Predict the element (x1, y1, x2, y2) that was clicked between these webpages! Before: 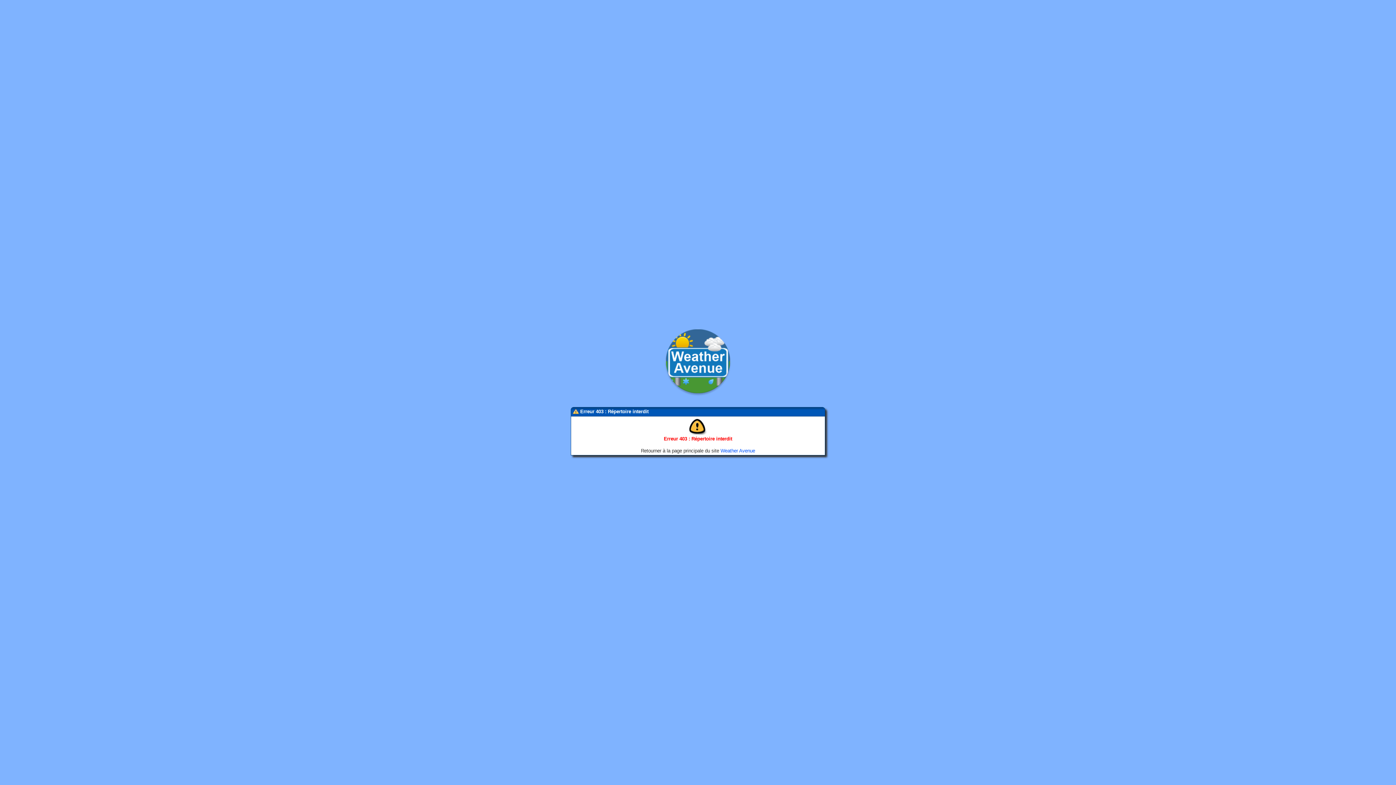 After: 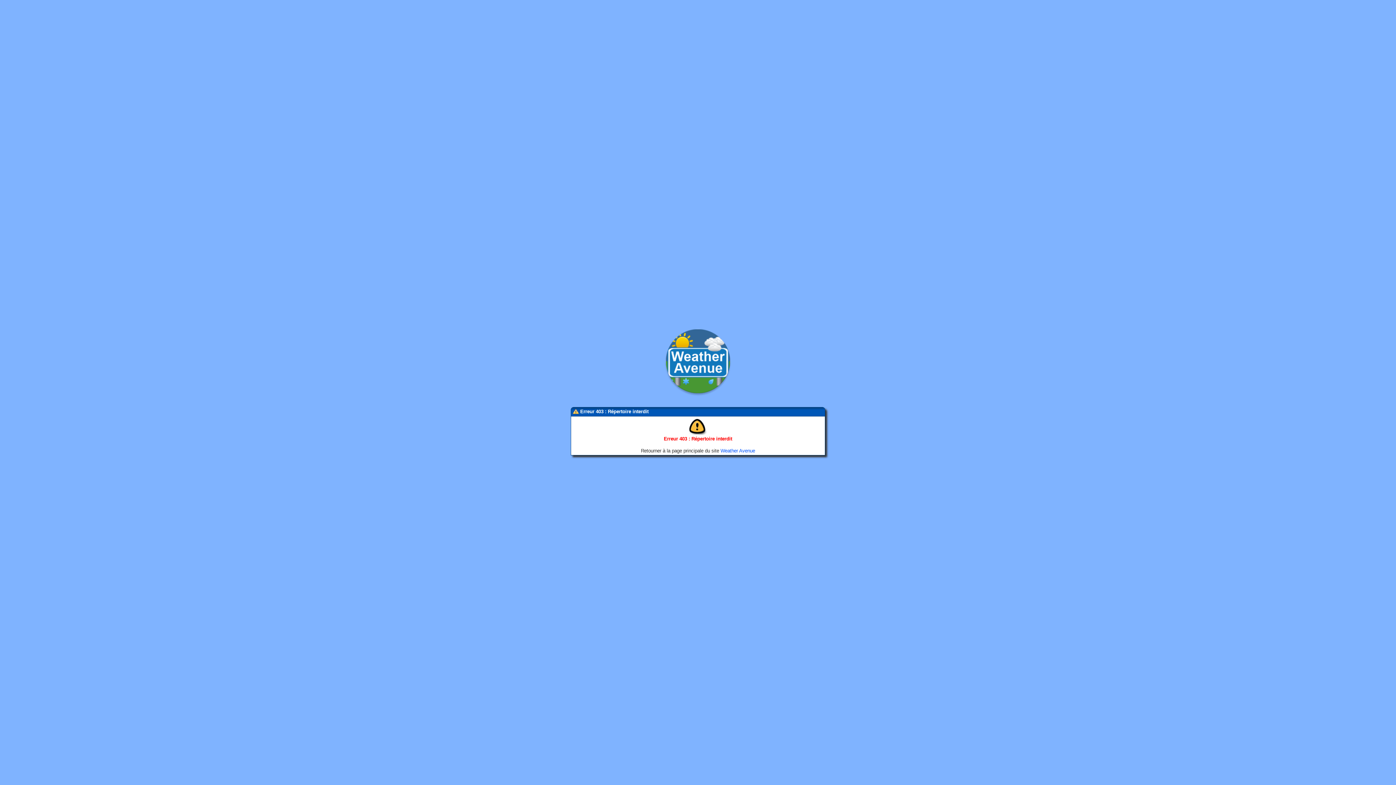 Action: bbox: (663, 392, 733, 397)